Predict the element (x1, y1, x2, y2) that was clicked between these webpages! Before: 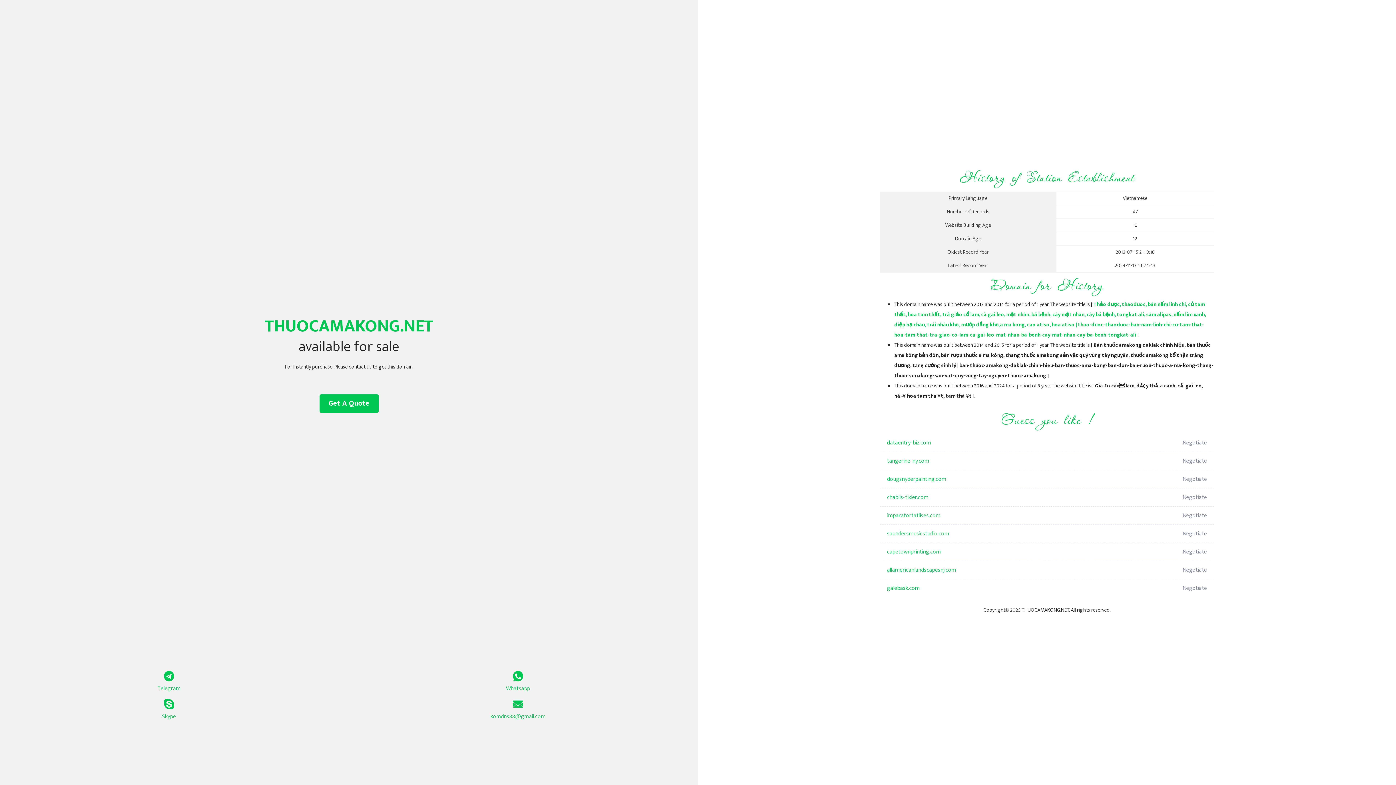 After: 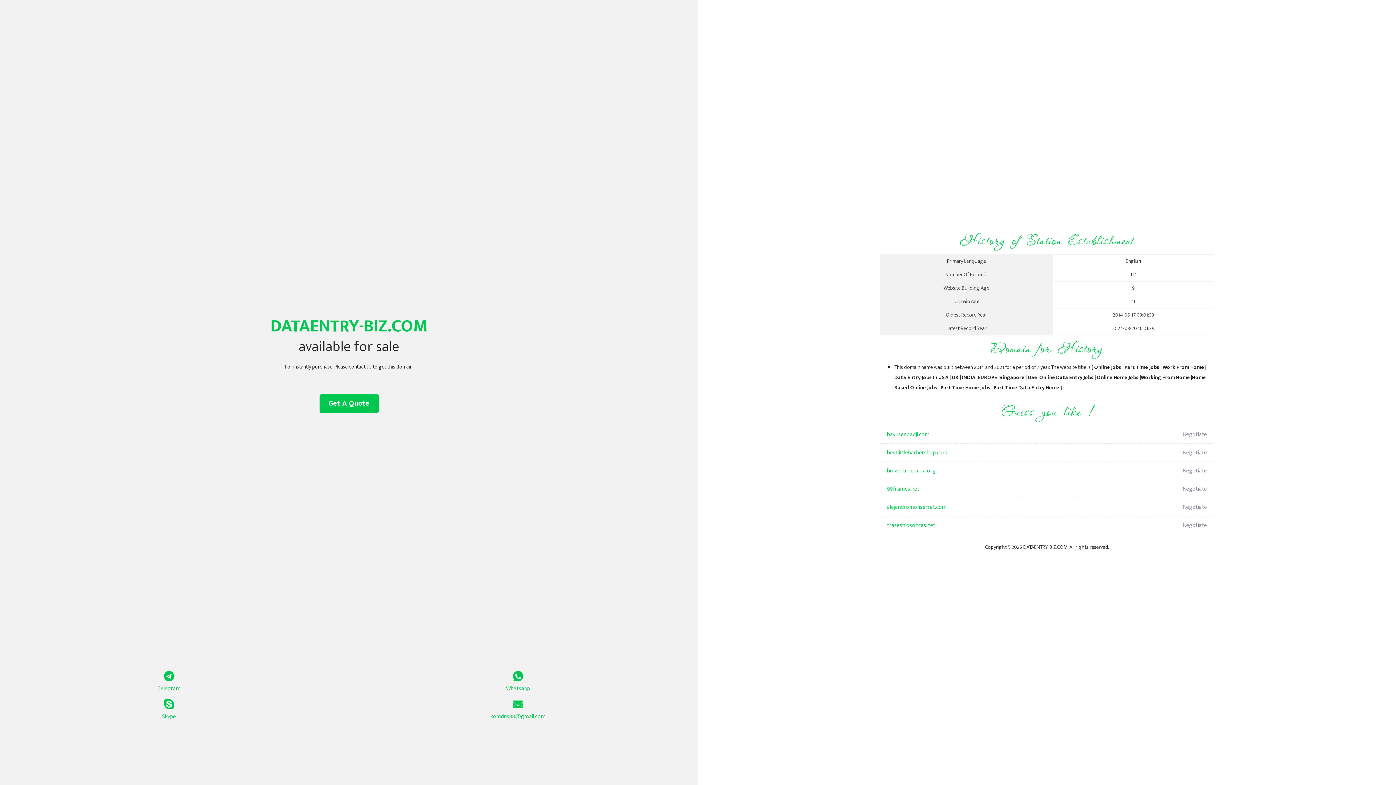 Action: label: dataentry-biz.com bbox: (887, 434, 1098, 452)